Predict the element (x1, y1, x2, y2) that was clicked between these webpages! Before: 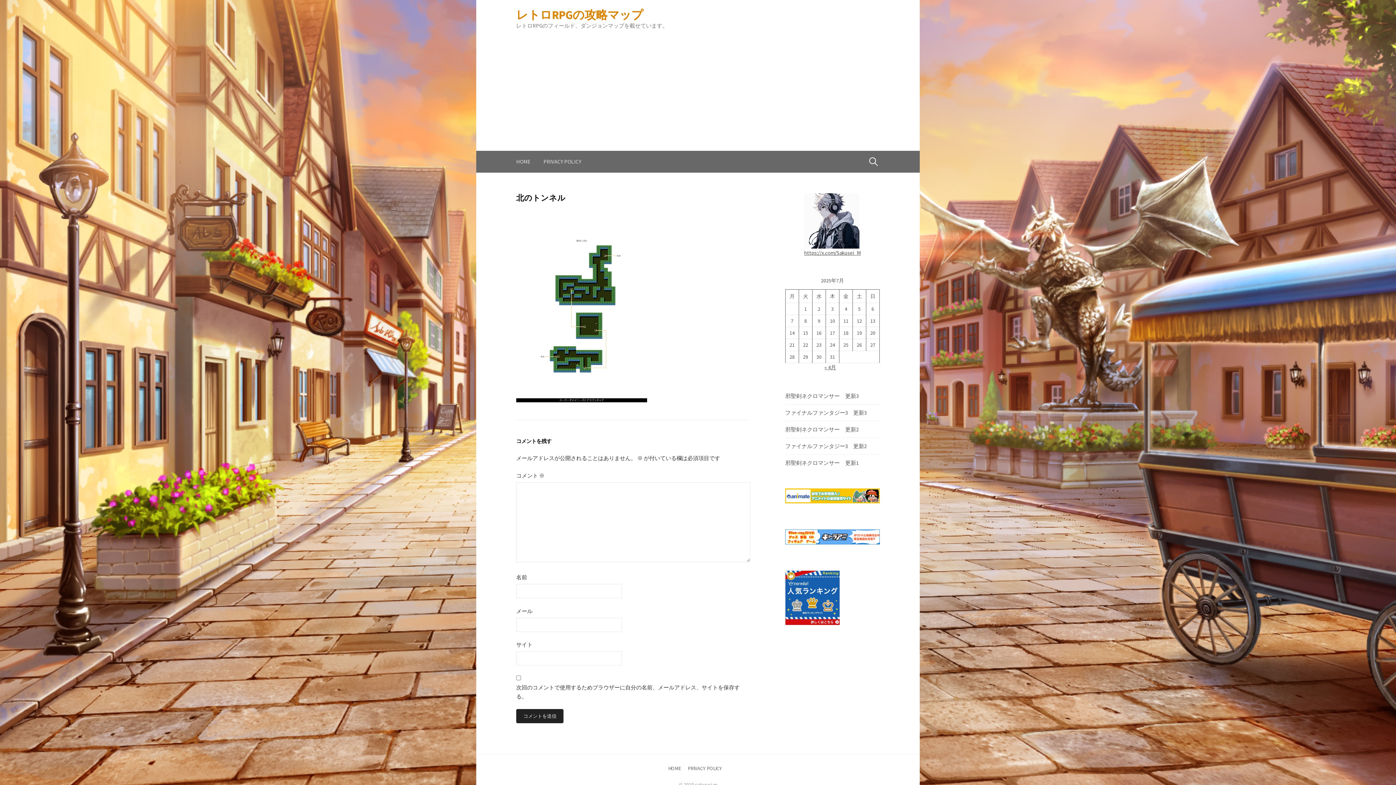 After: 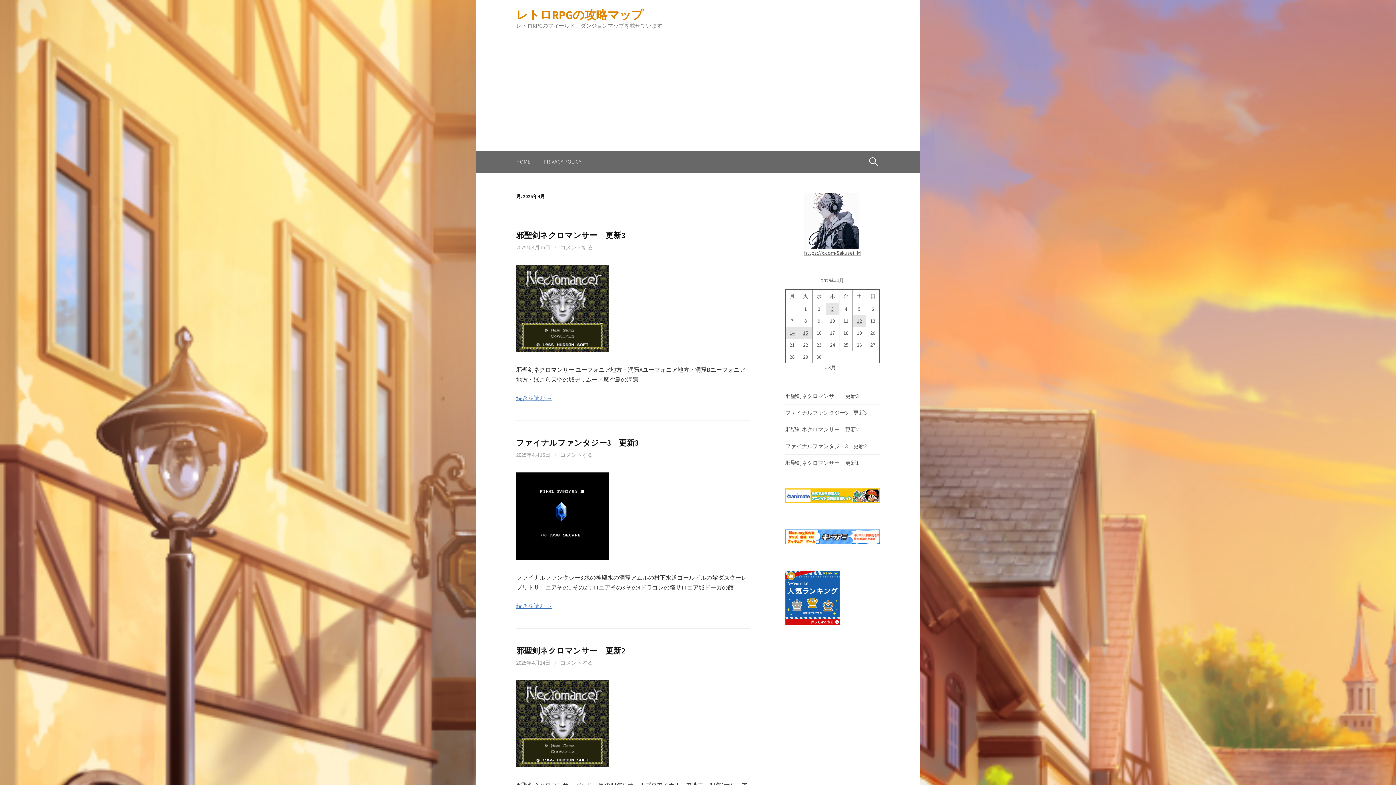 Action: bbox: (824, 364, 836, 371) label: « 4月